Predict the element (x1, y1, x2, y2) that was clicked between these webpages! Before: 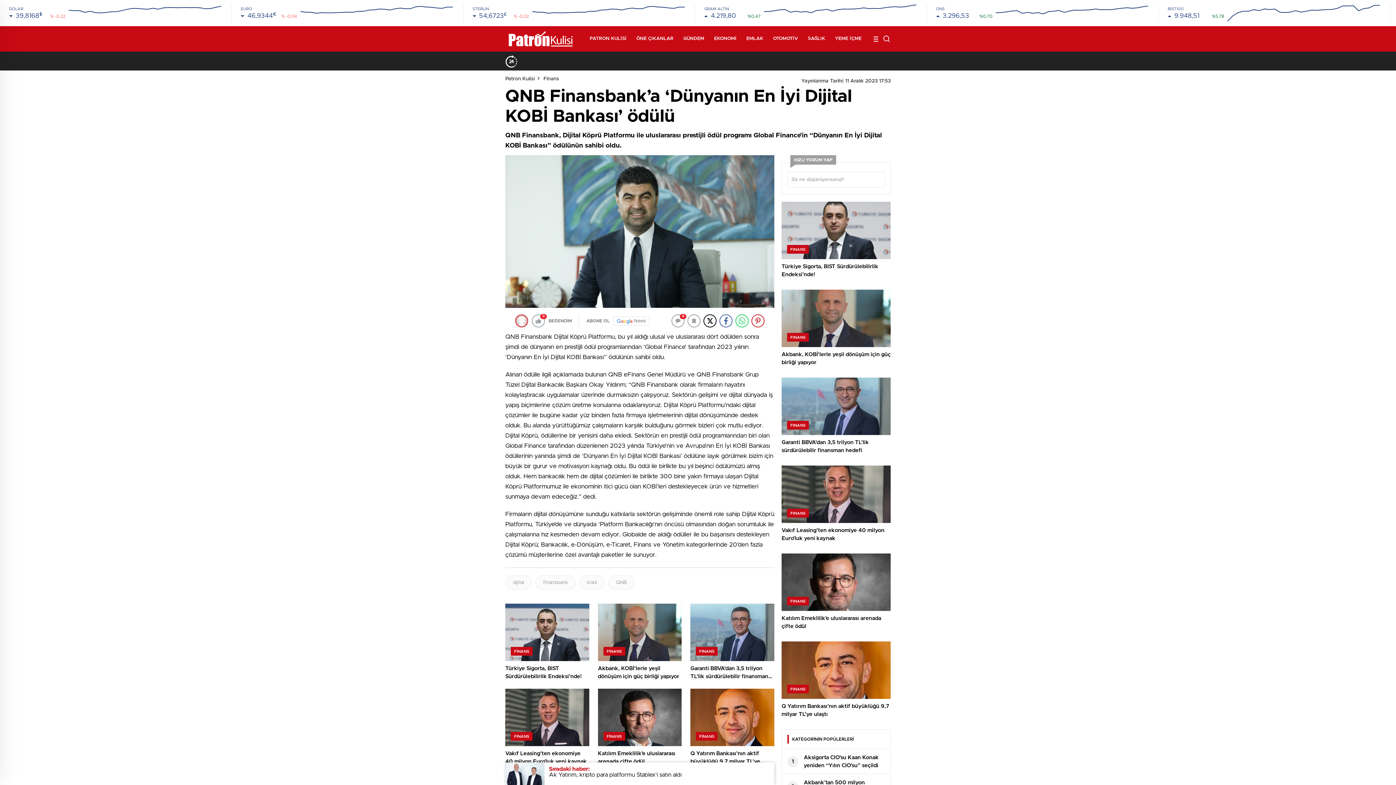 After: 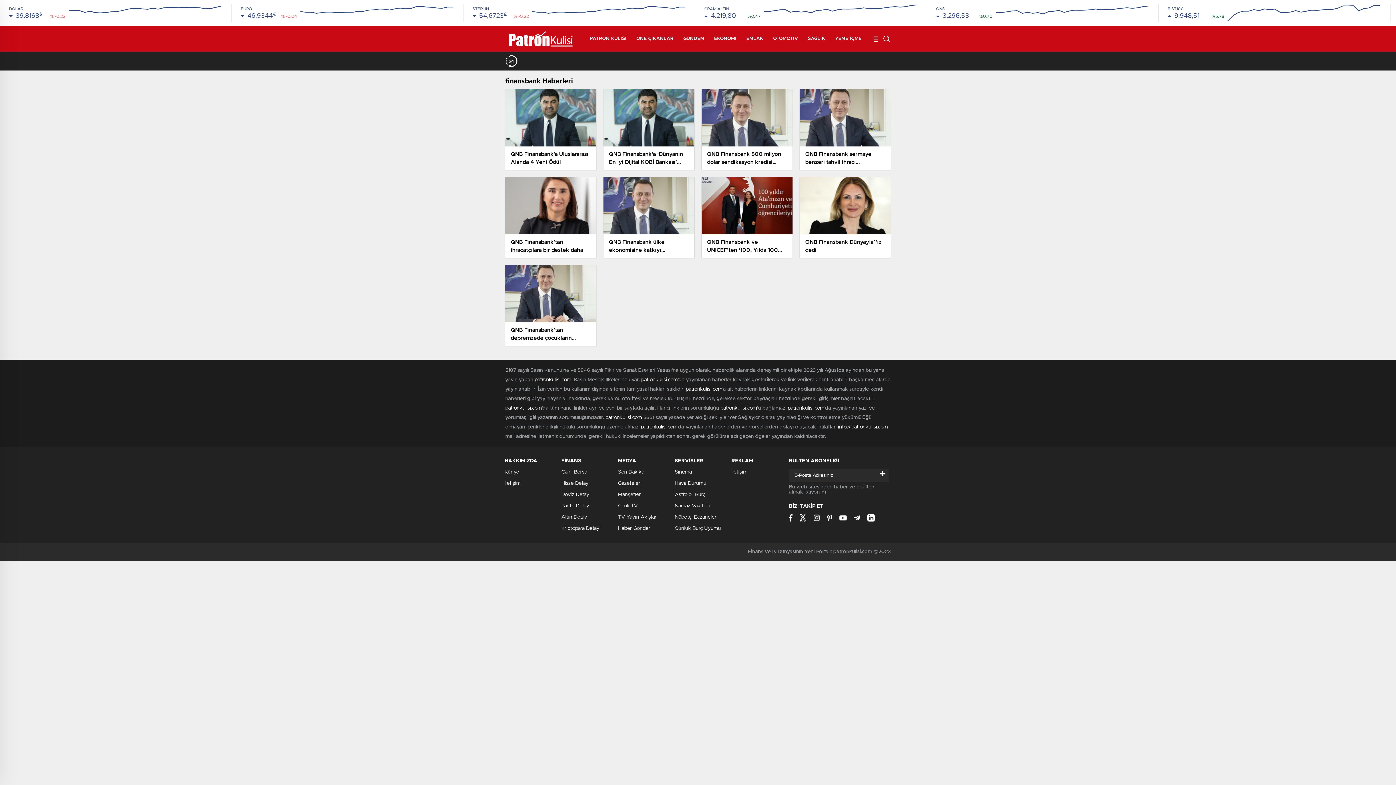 Action: bbox: (543, 580, 568, 585) label: finansbank